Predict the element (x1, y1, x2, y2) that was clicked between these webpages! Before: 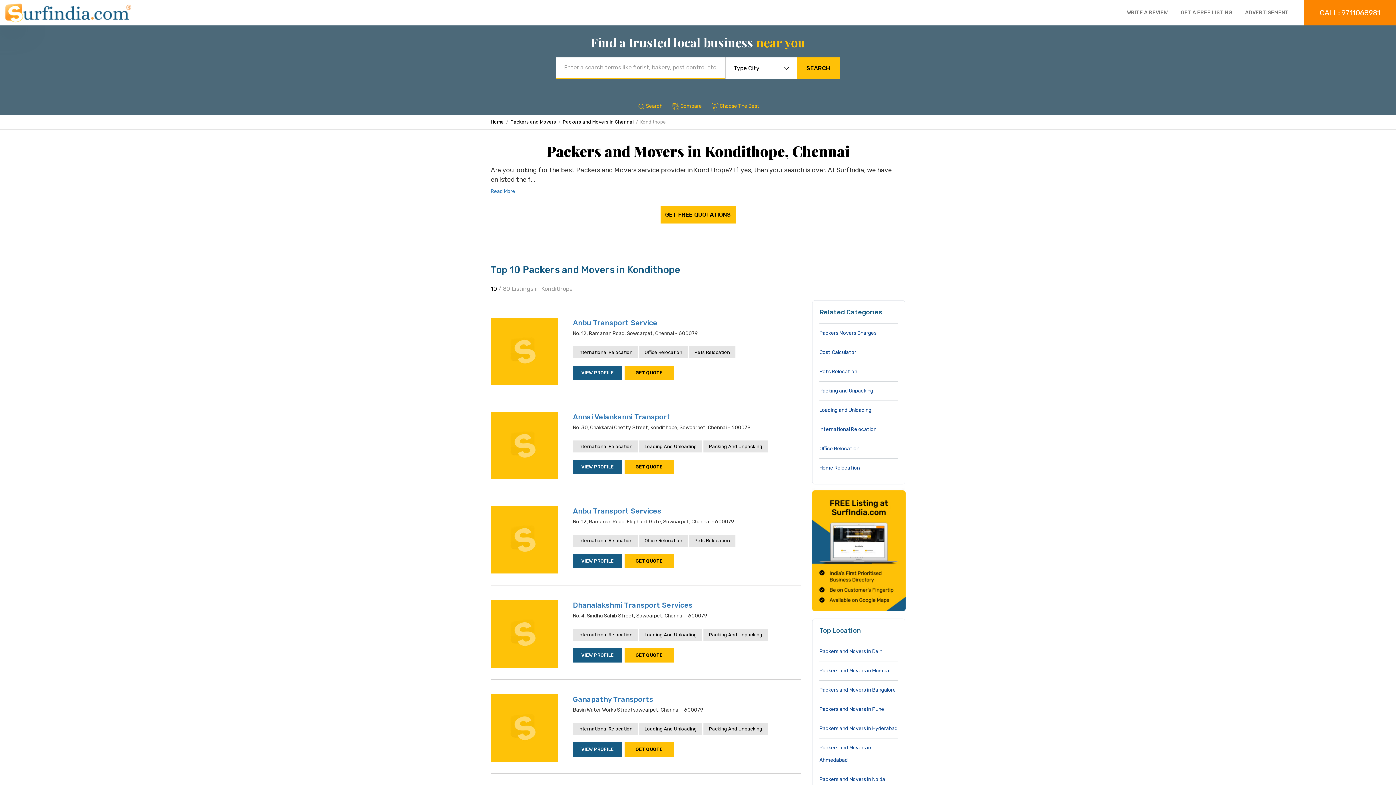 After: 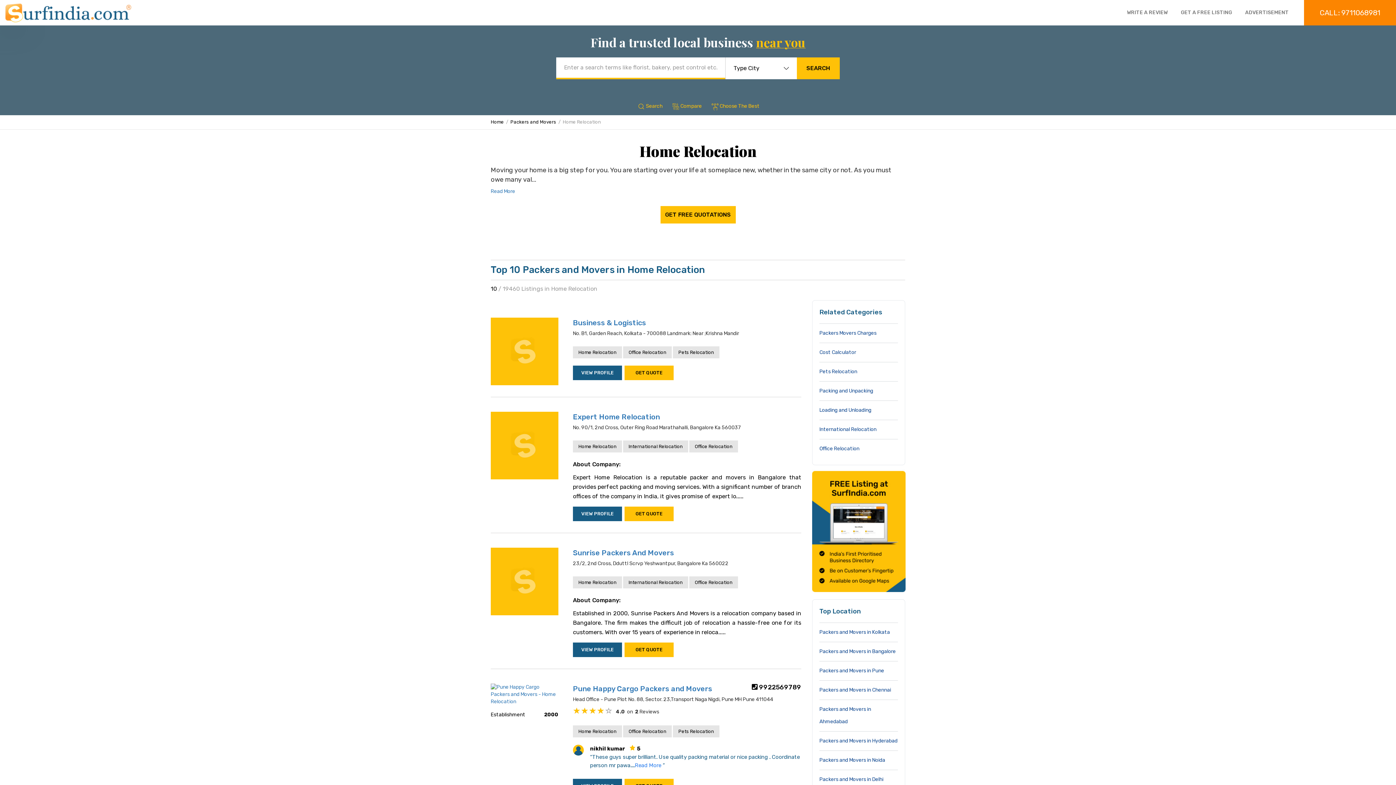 Action: bbox: (819, 458, 898, 477) label: Home Relocation